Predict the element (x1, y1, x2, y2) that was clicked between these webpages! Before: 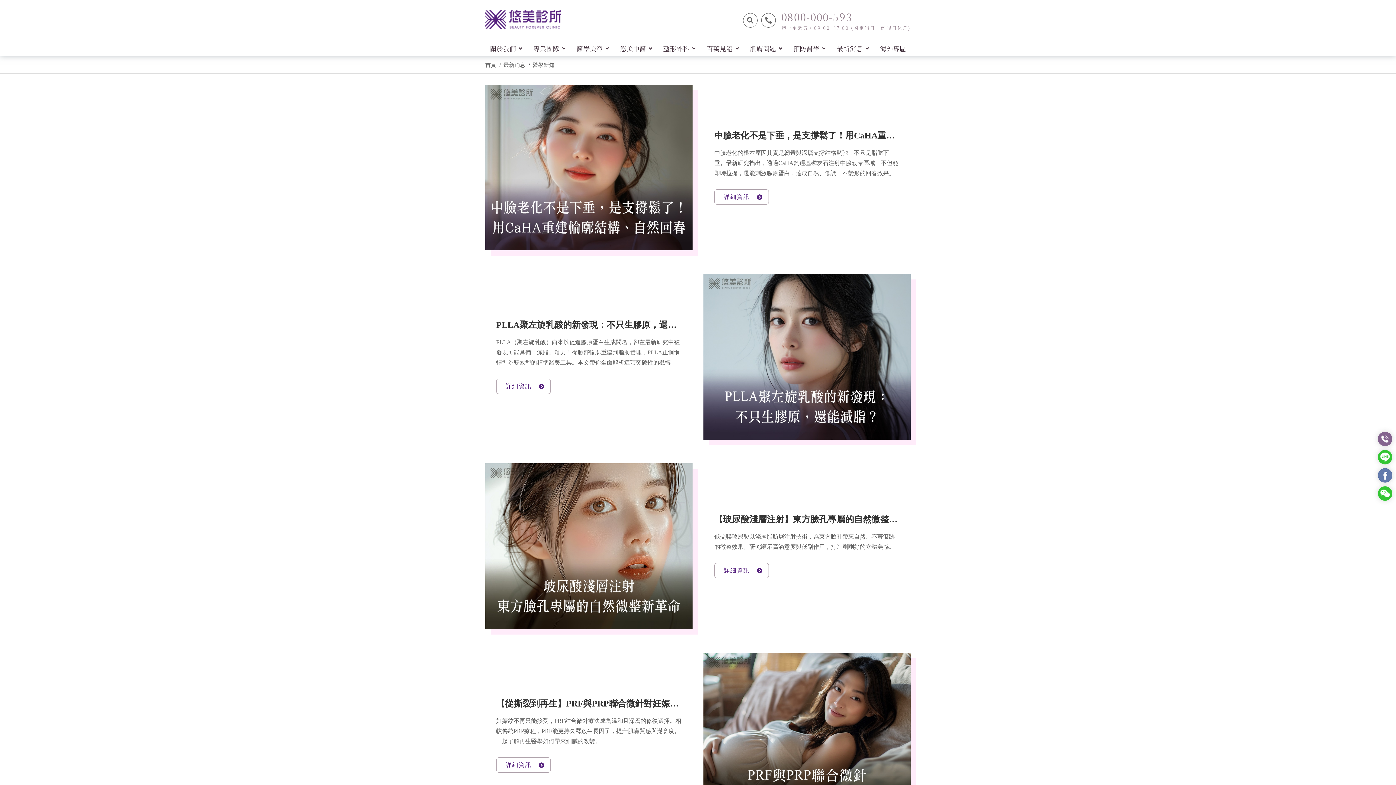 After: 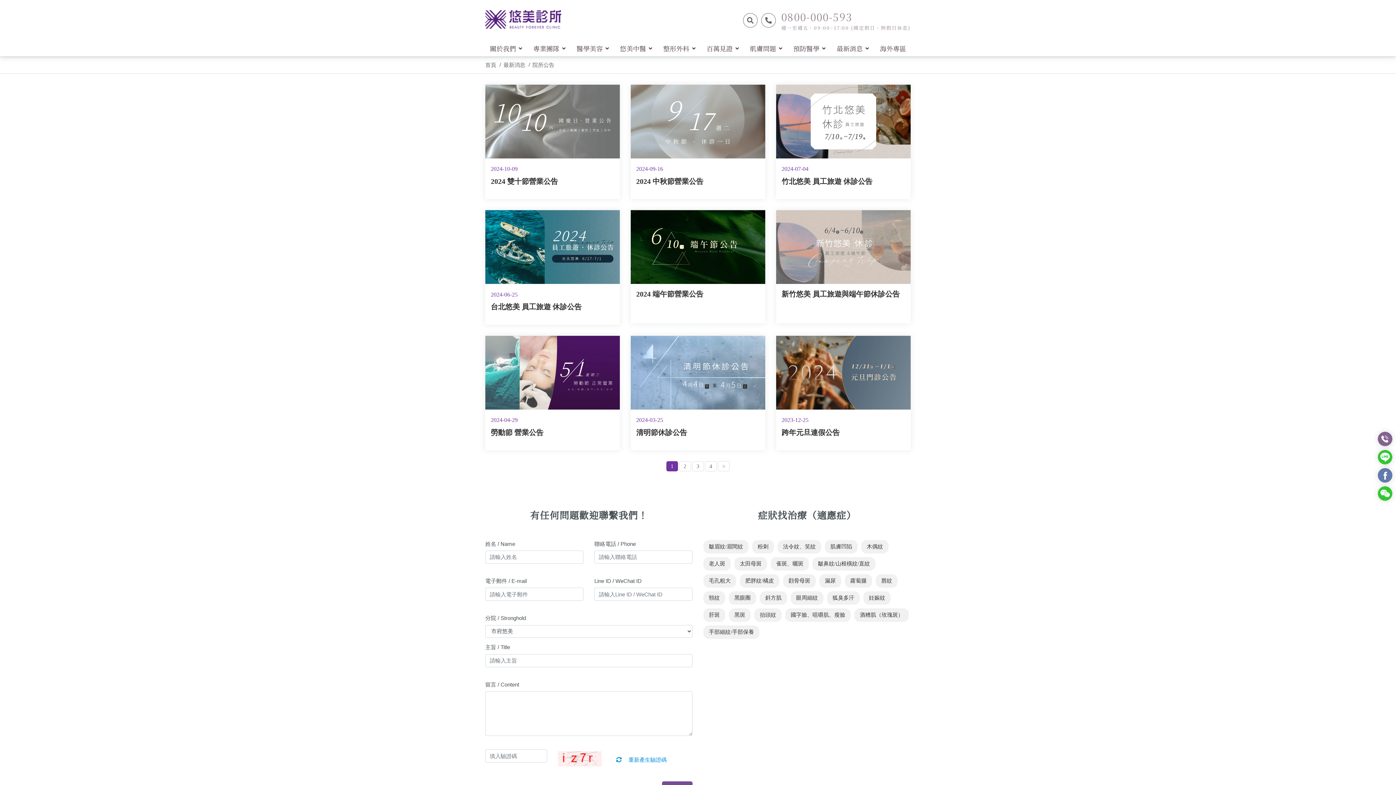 Action: bbox: (503, 61, 525, 69) label: 最新消息